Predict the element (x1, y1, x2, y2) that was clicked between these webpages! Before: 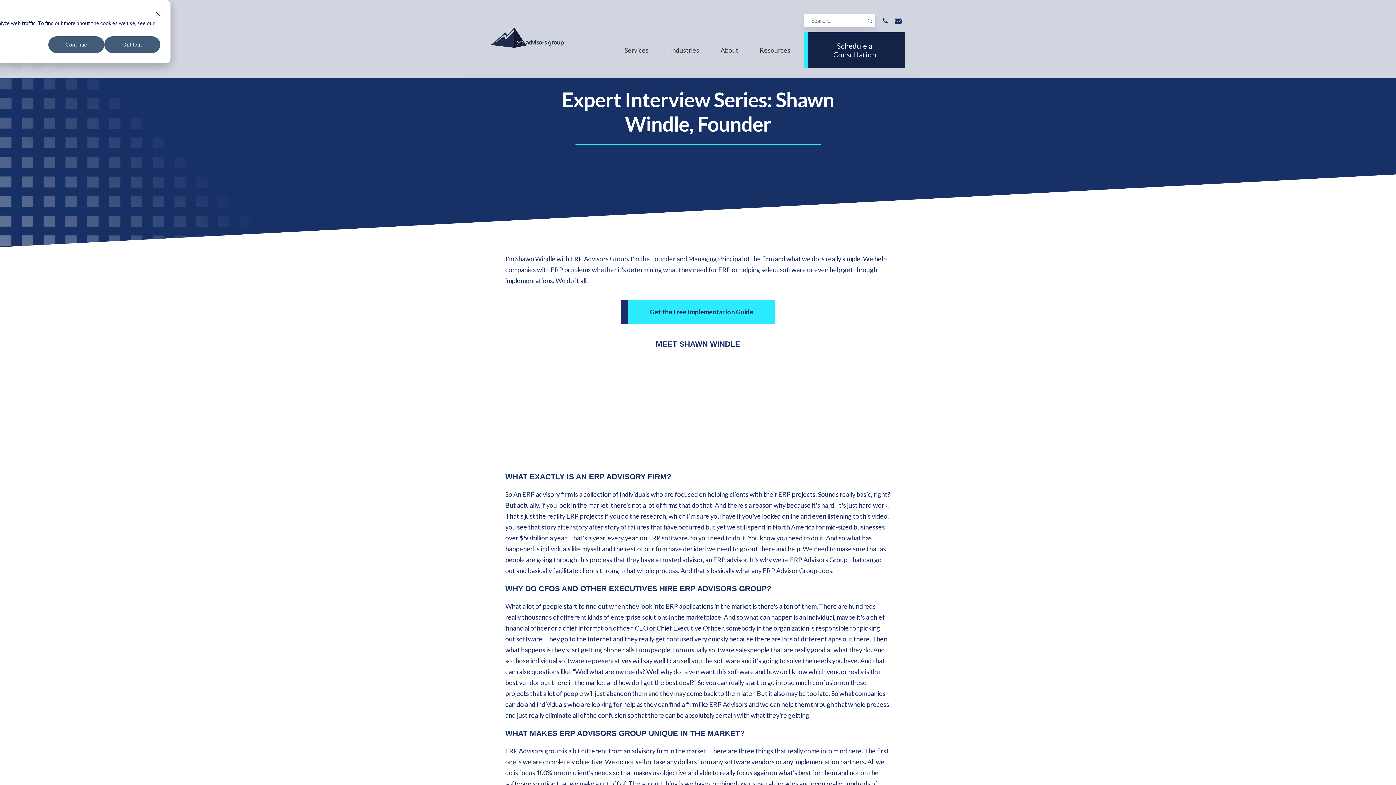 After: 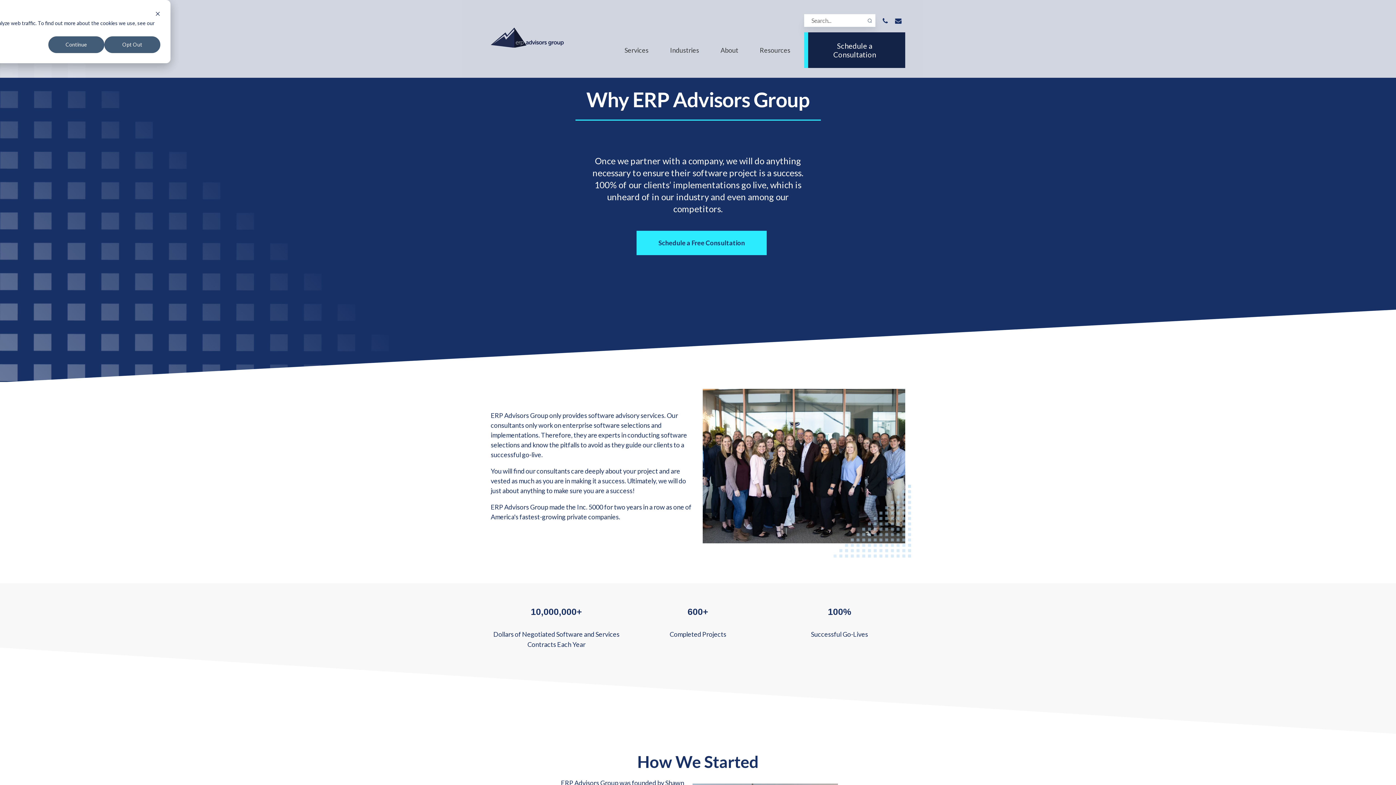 Action: label: About bbox: (711, 37, 747, 63)